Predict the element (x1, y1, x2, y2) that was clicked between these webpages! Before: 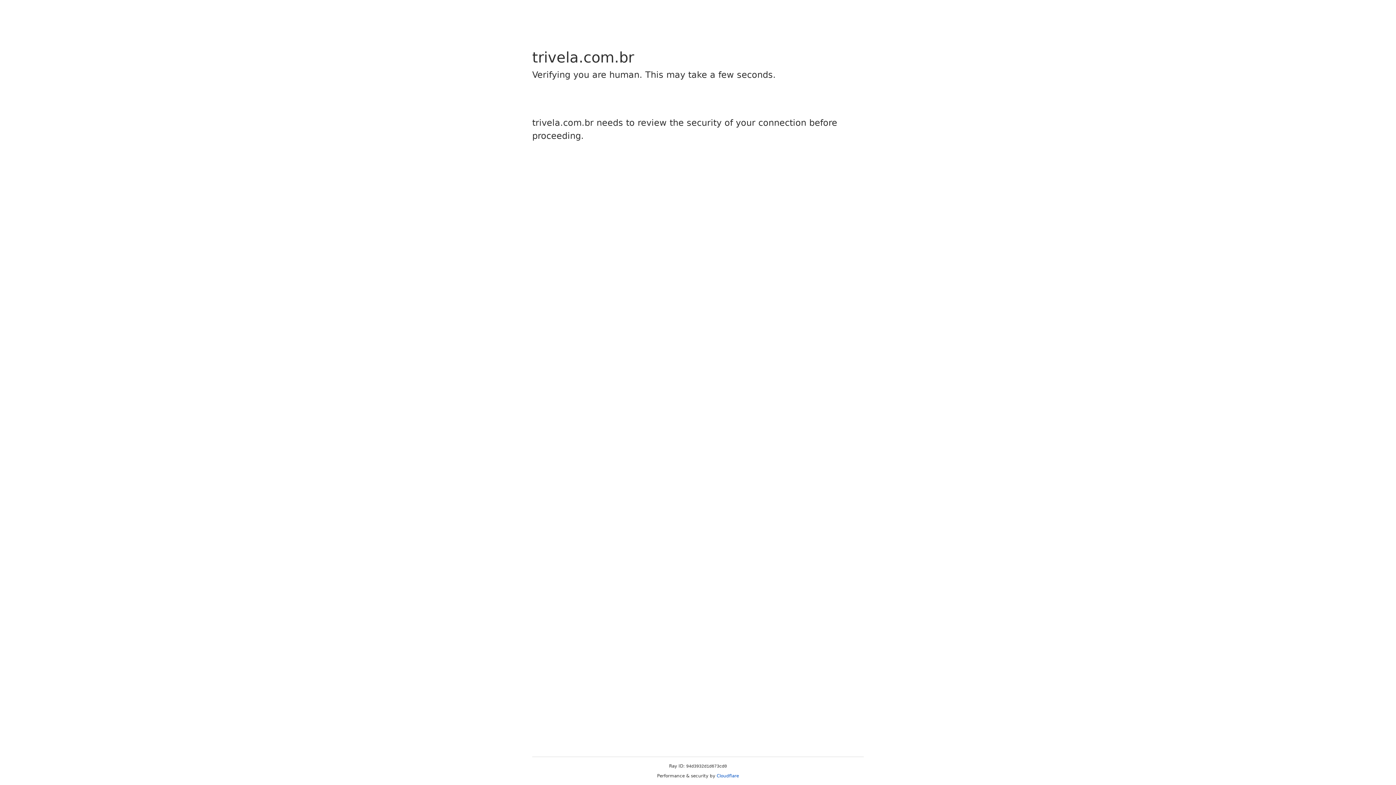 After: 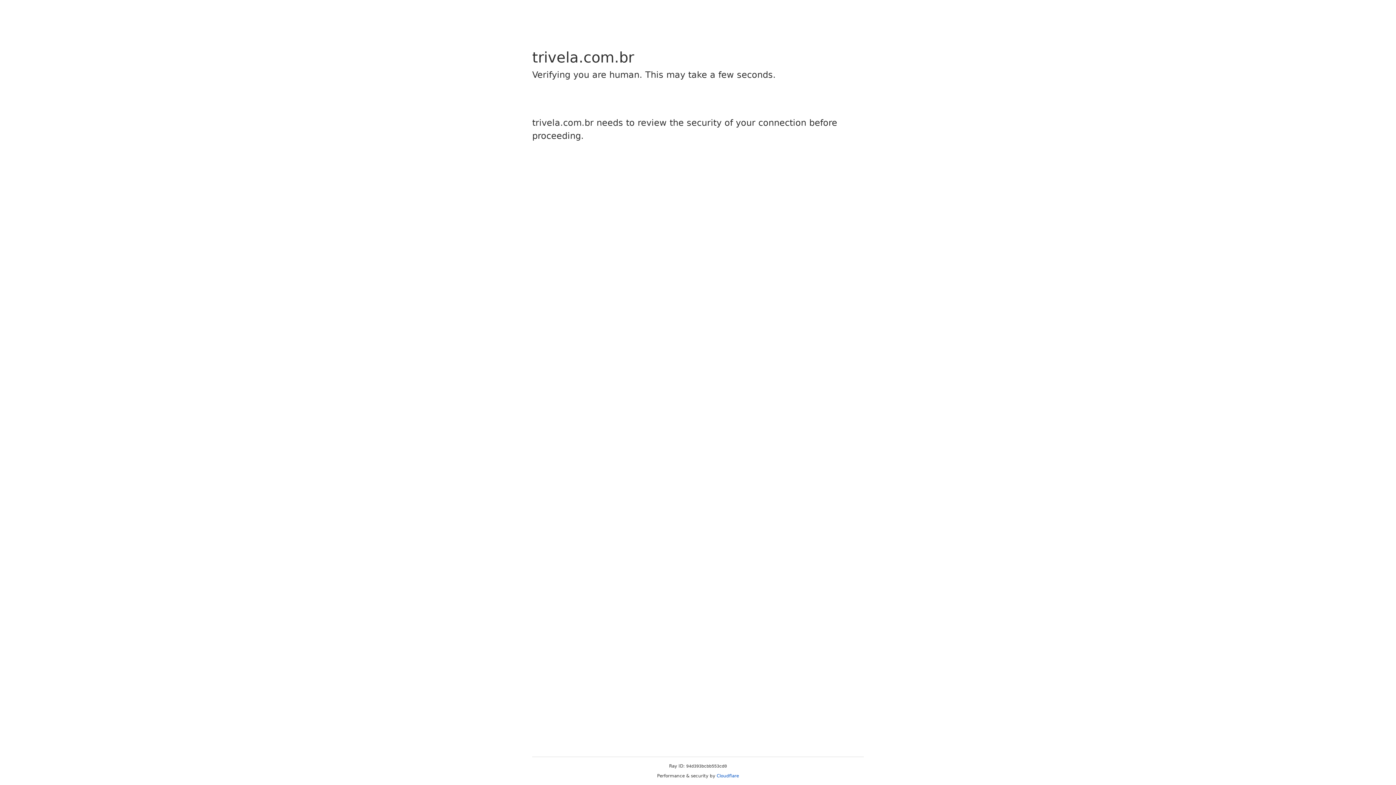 Action: label: Cloudflare bbox: (716, 773, 739, 778)